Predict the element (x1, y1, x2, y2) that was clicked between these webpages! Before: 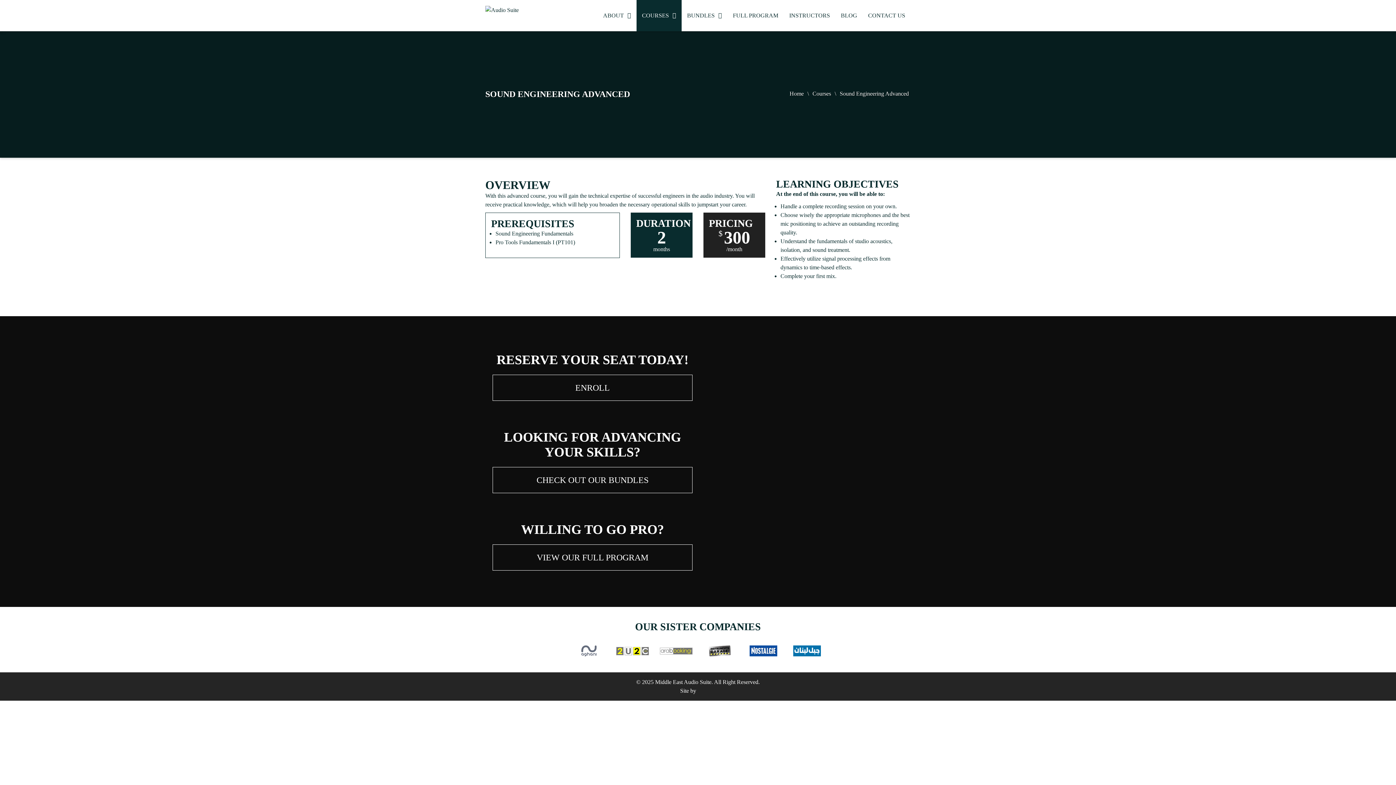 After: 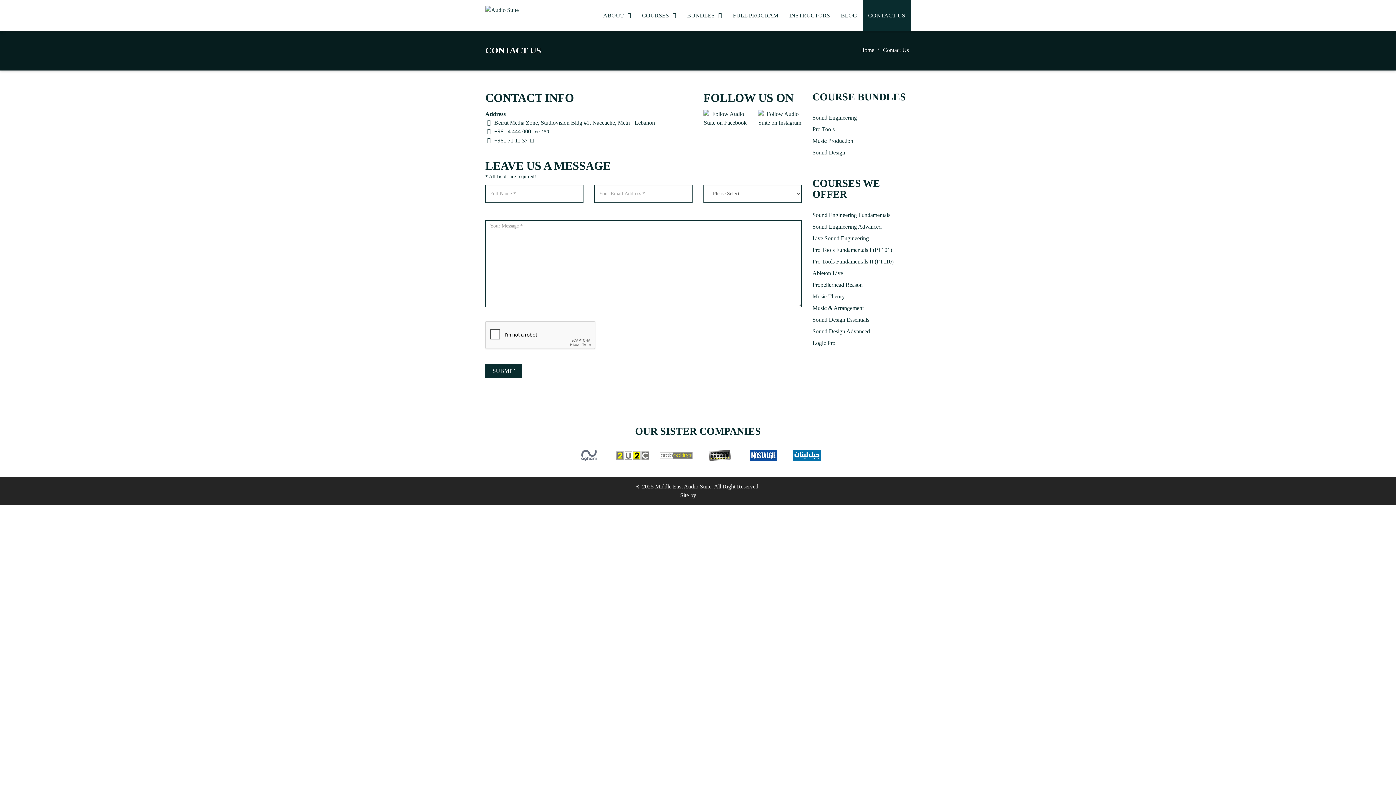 Action: bbox: (492, 374, 692, 401) label: ENROLL